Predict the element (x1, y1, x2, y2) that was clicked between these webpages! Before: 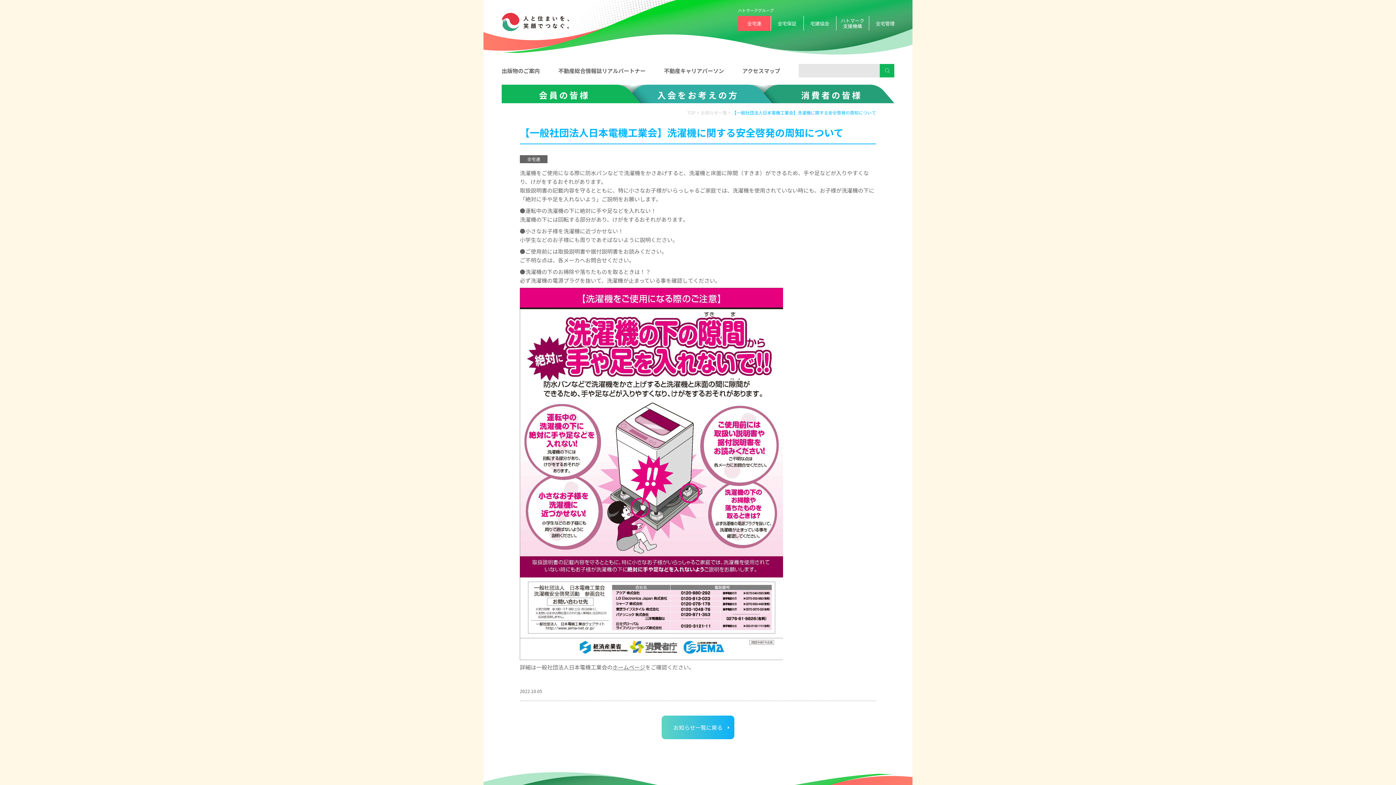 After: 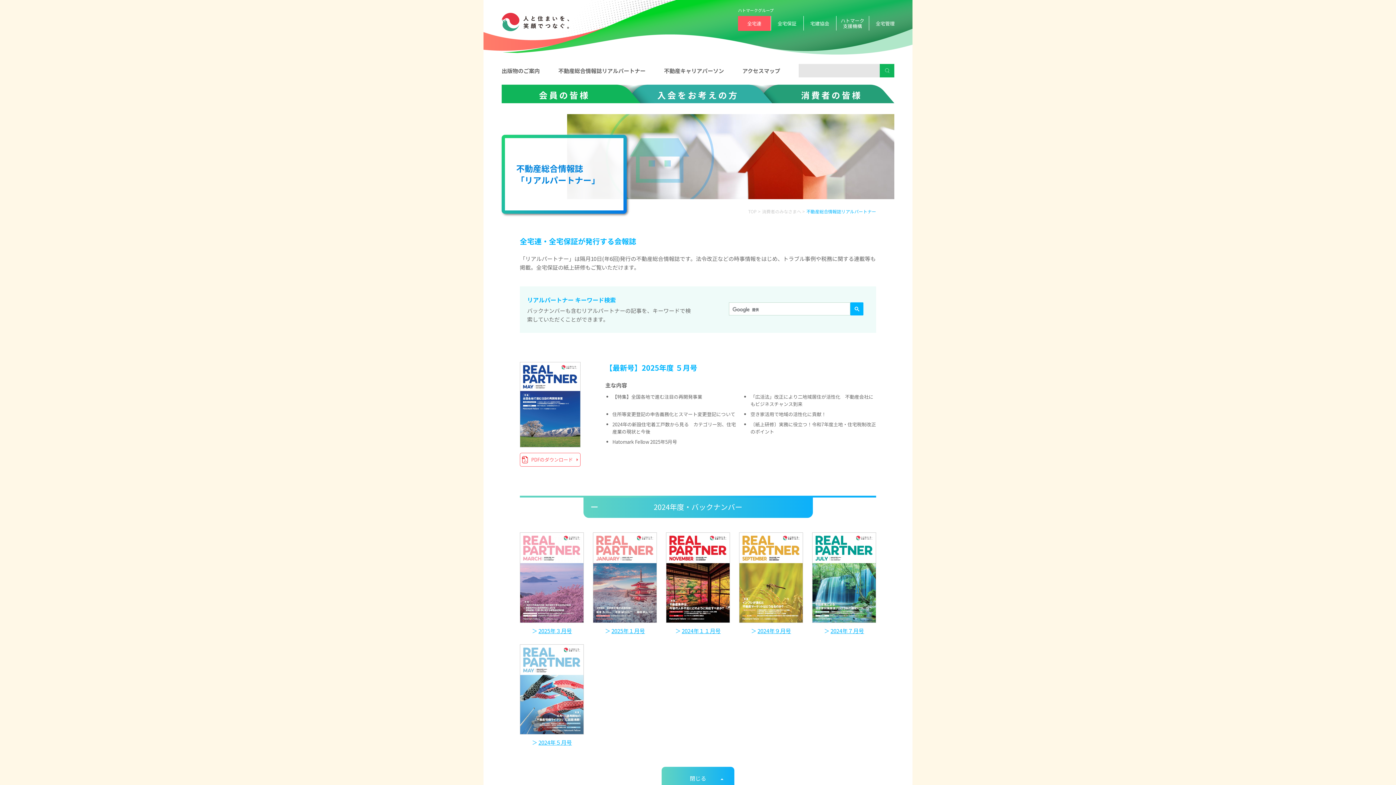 Action: bbox: (558, 66, 645, 74) label: 不動産総合情報誌リアルパートナー